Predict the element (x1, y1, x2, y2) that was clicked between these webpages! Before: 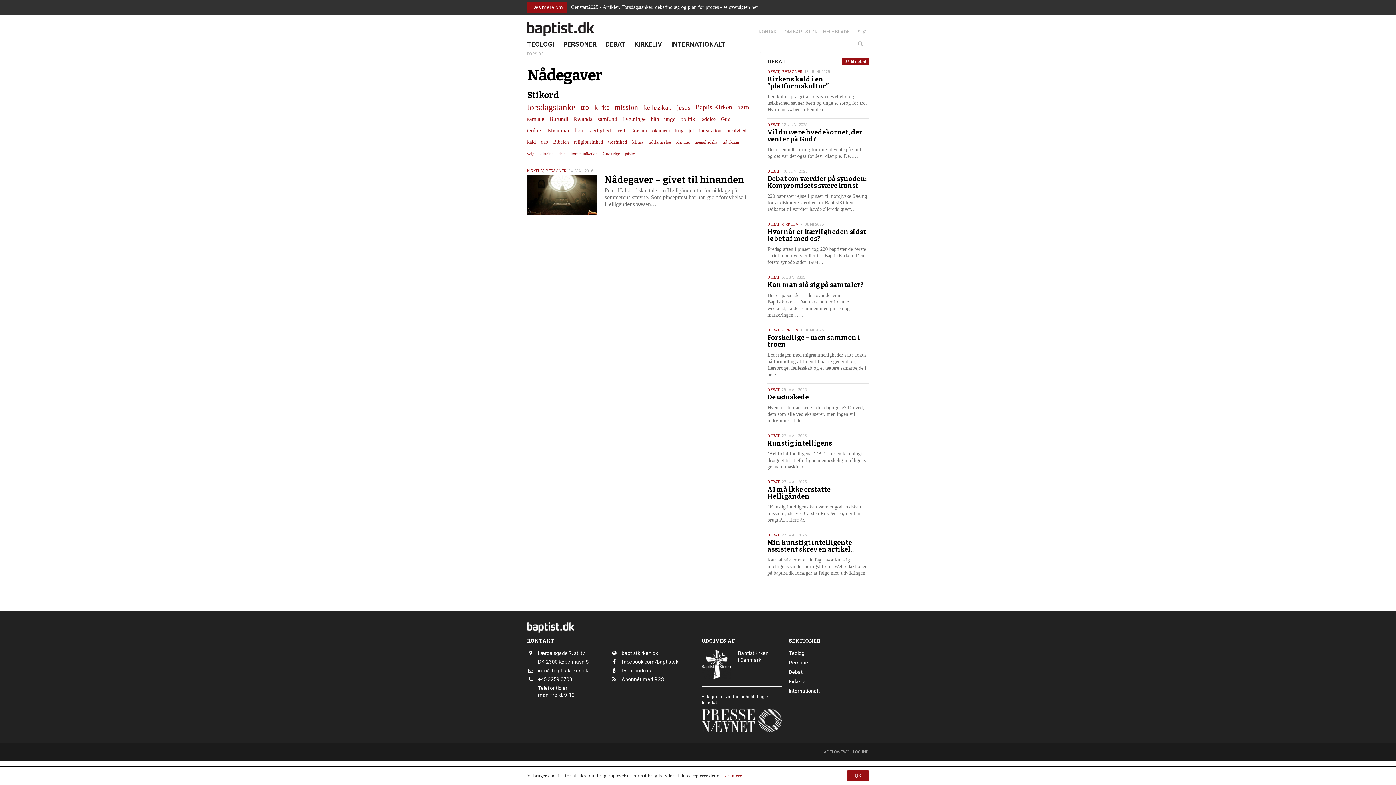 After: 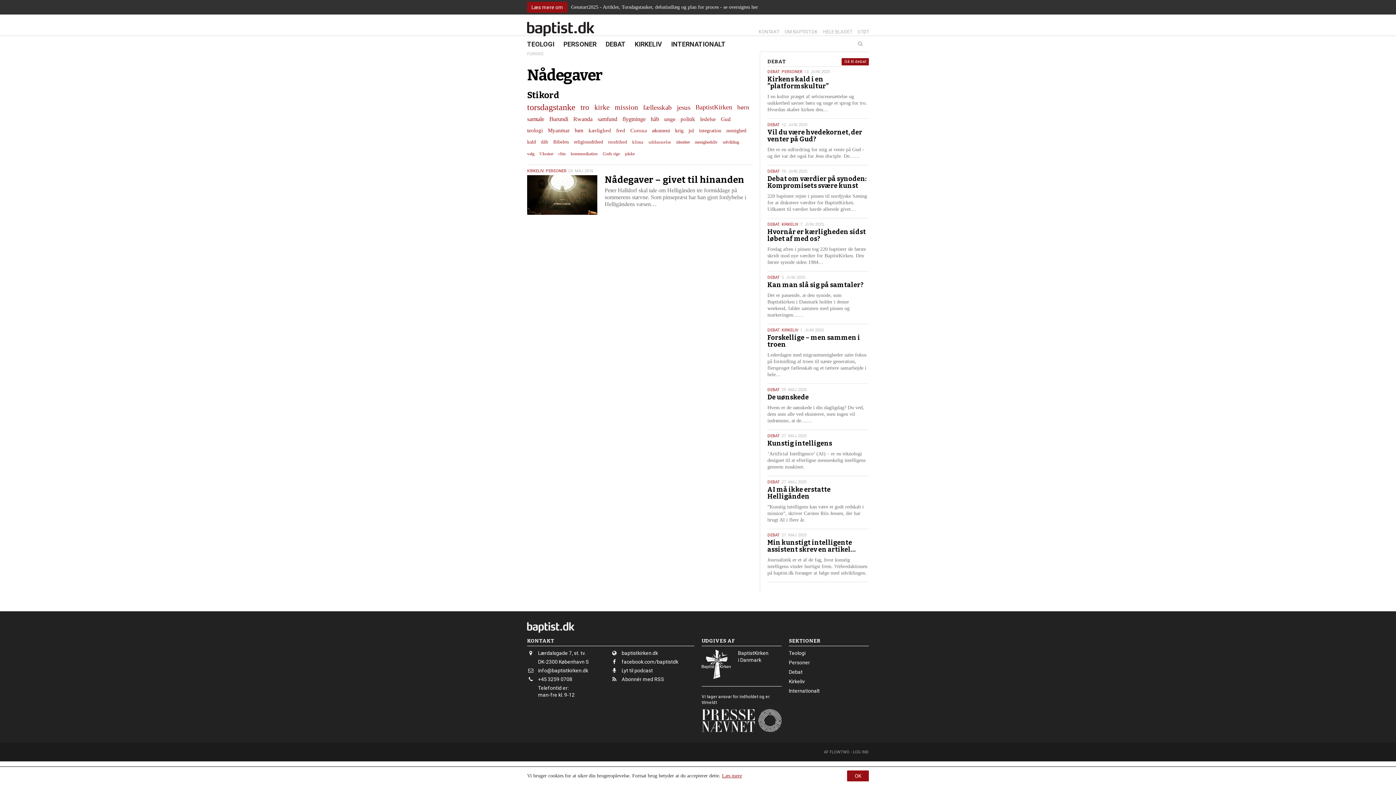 Action: bbox: (621, 650, 658, 656) label: baptistkirken.dk